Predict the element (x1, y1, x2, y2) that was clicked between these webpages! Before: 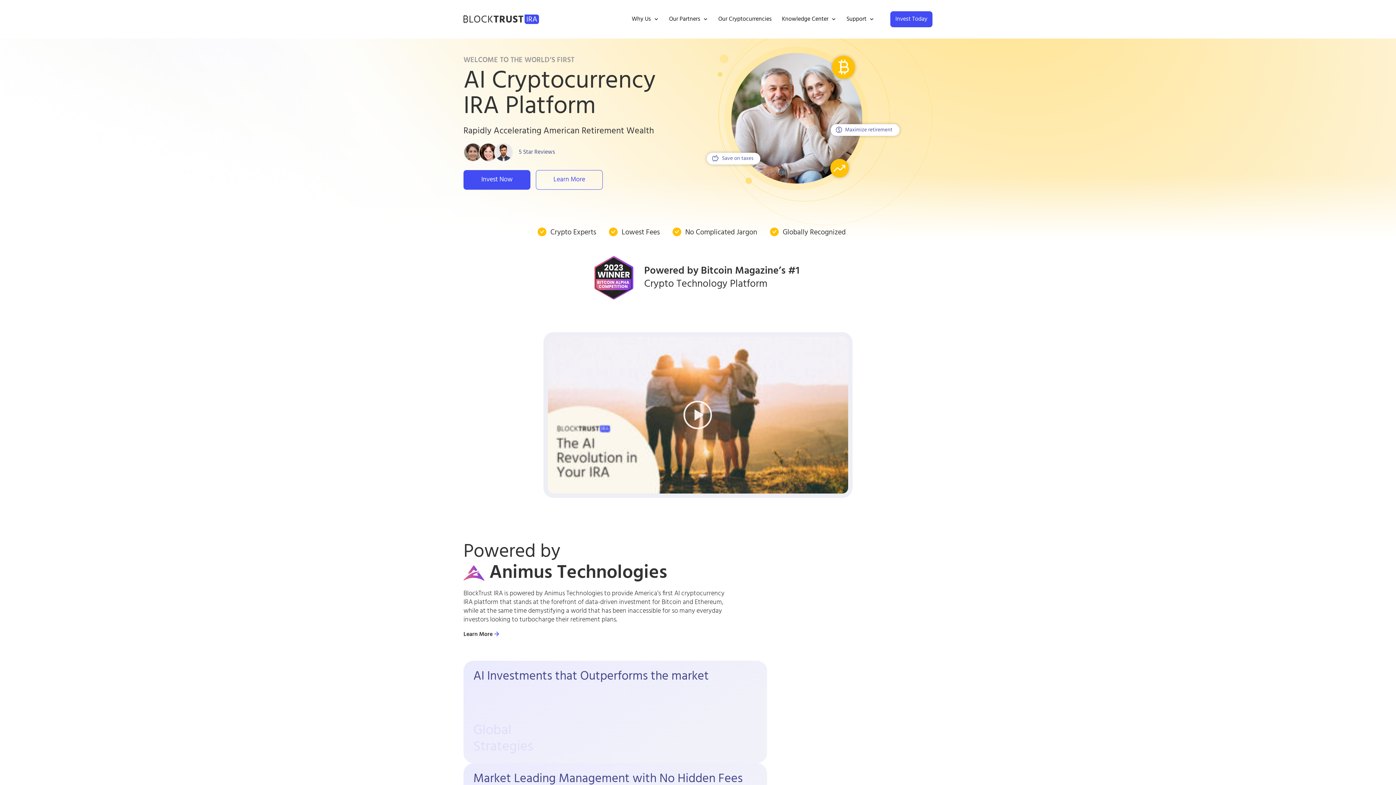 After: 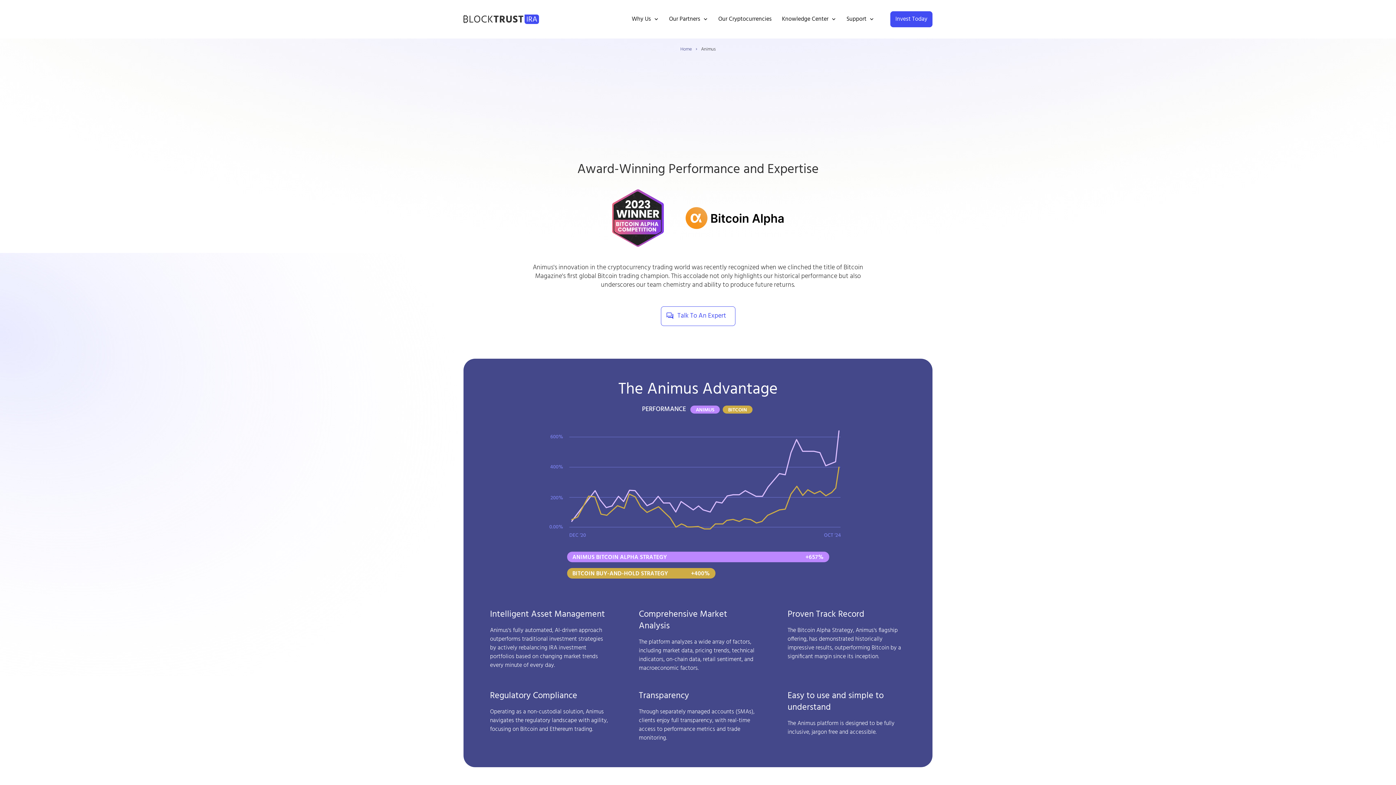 Action: bbox: (463, 630, 498, 639) label: Learn More